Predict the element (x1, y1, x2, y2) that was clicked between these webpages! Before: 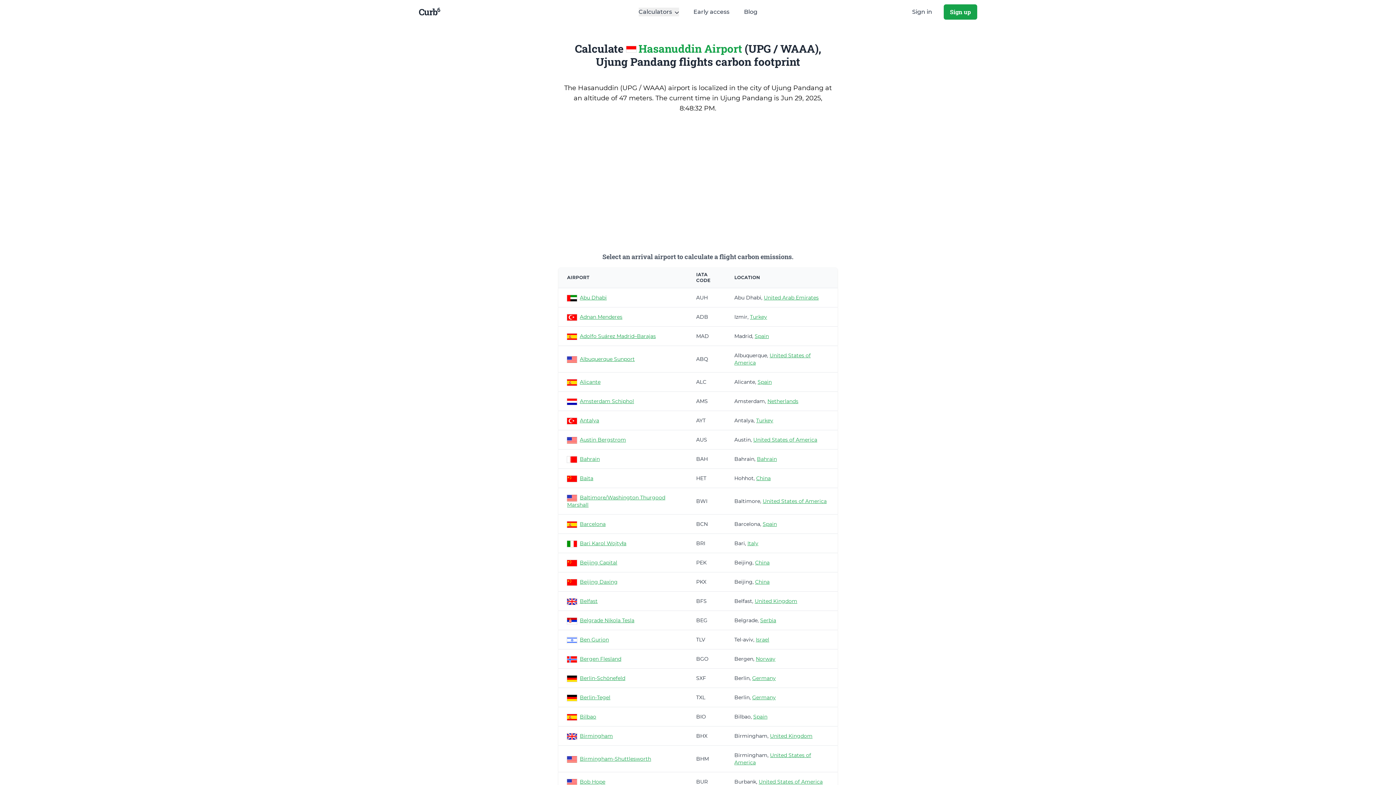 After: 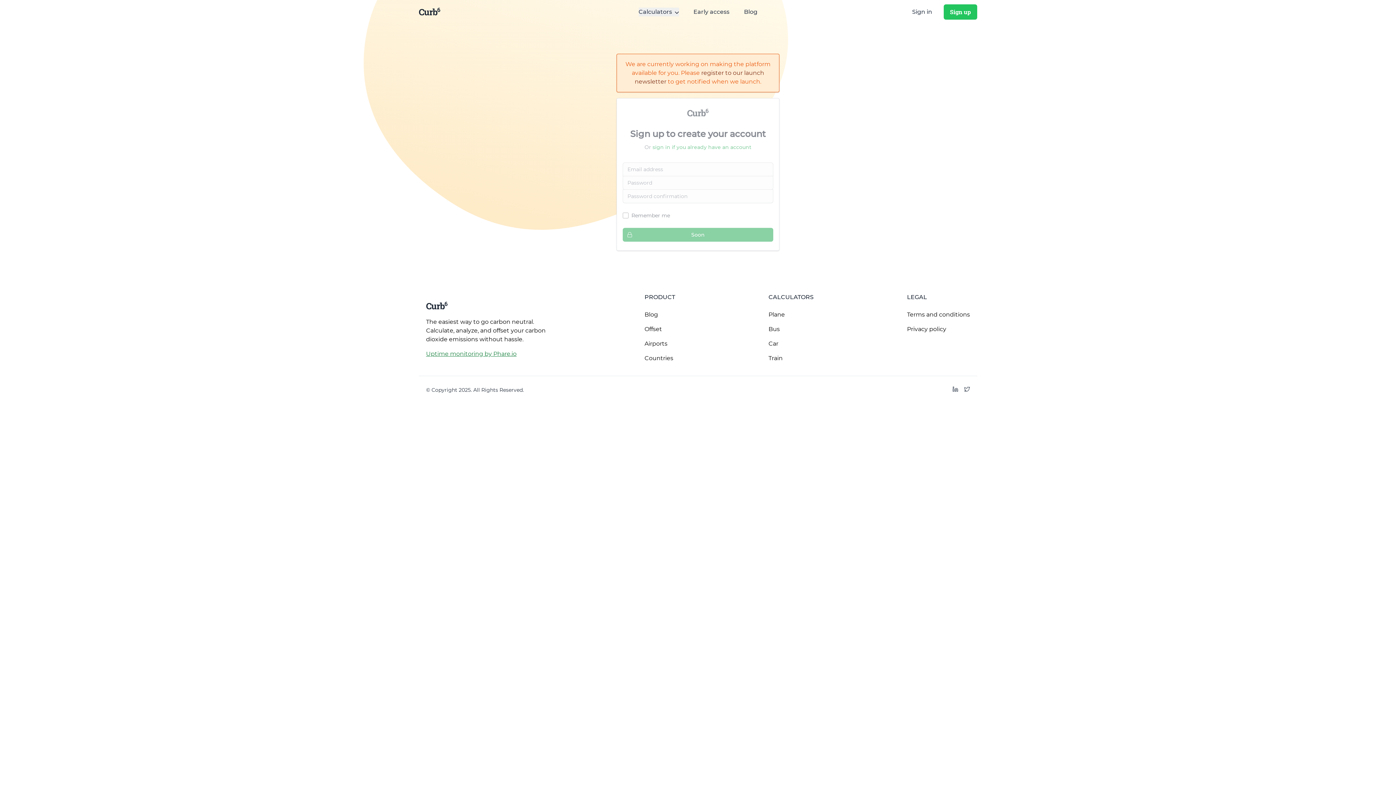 Action: label: Sign up bbox: (944, 4, 977, 19)